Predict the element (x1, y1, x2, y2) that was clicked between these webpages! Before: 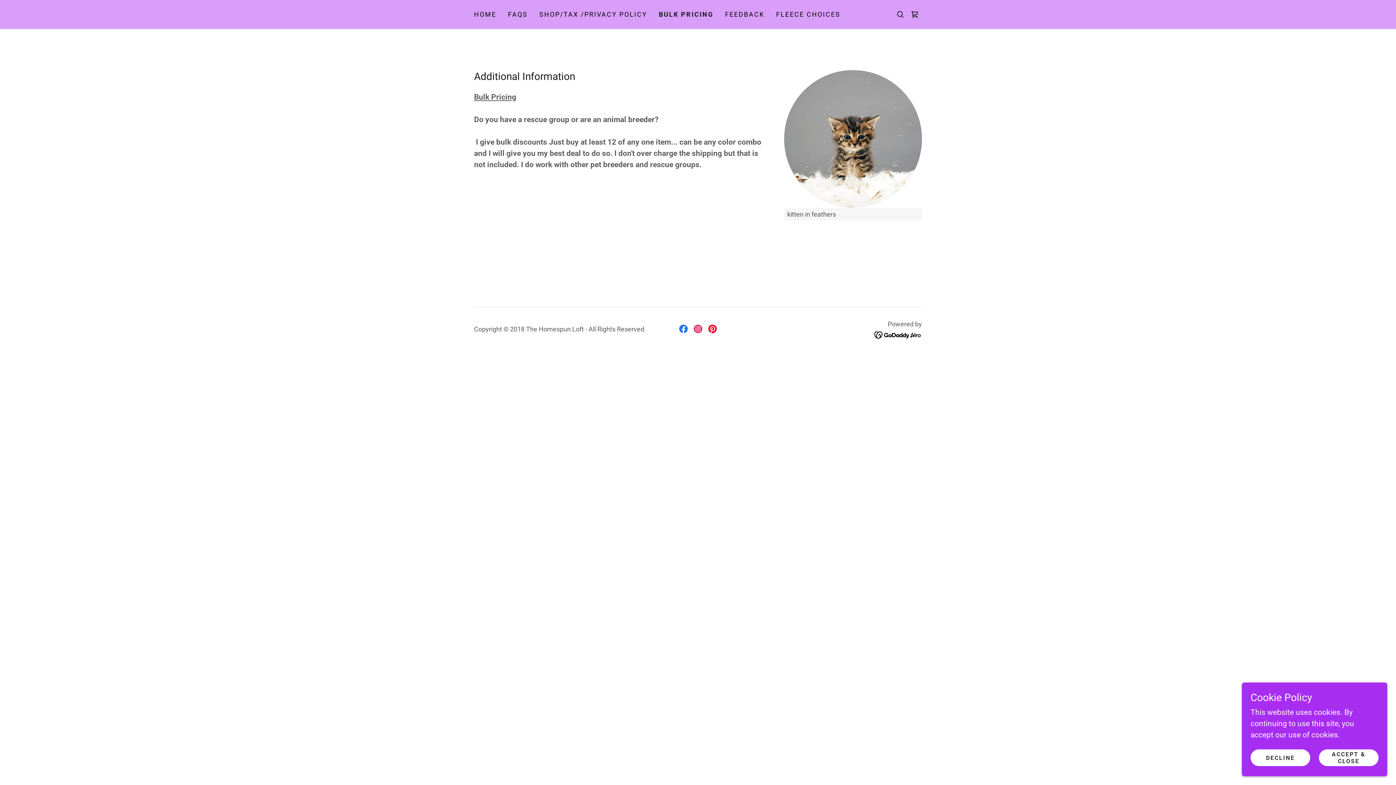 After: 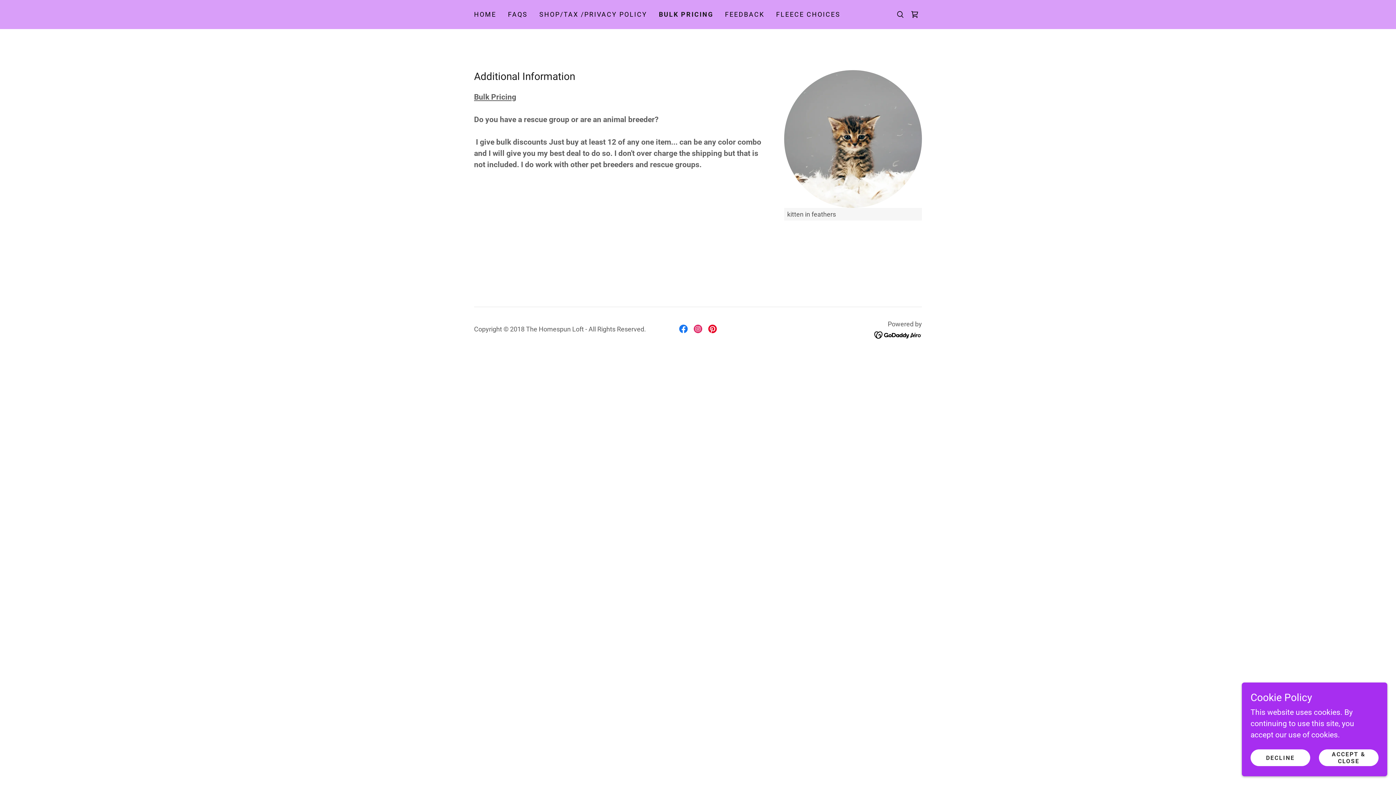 Action: bbox: (874, 330, 922, 339)